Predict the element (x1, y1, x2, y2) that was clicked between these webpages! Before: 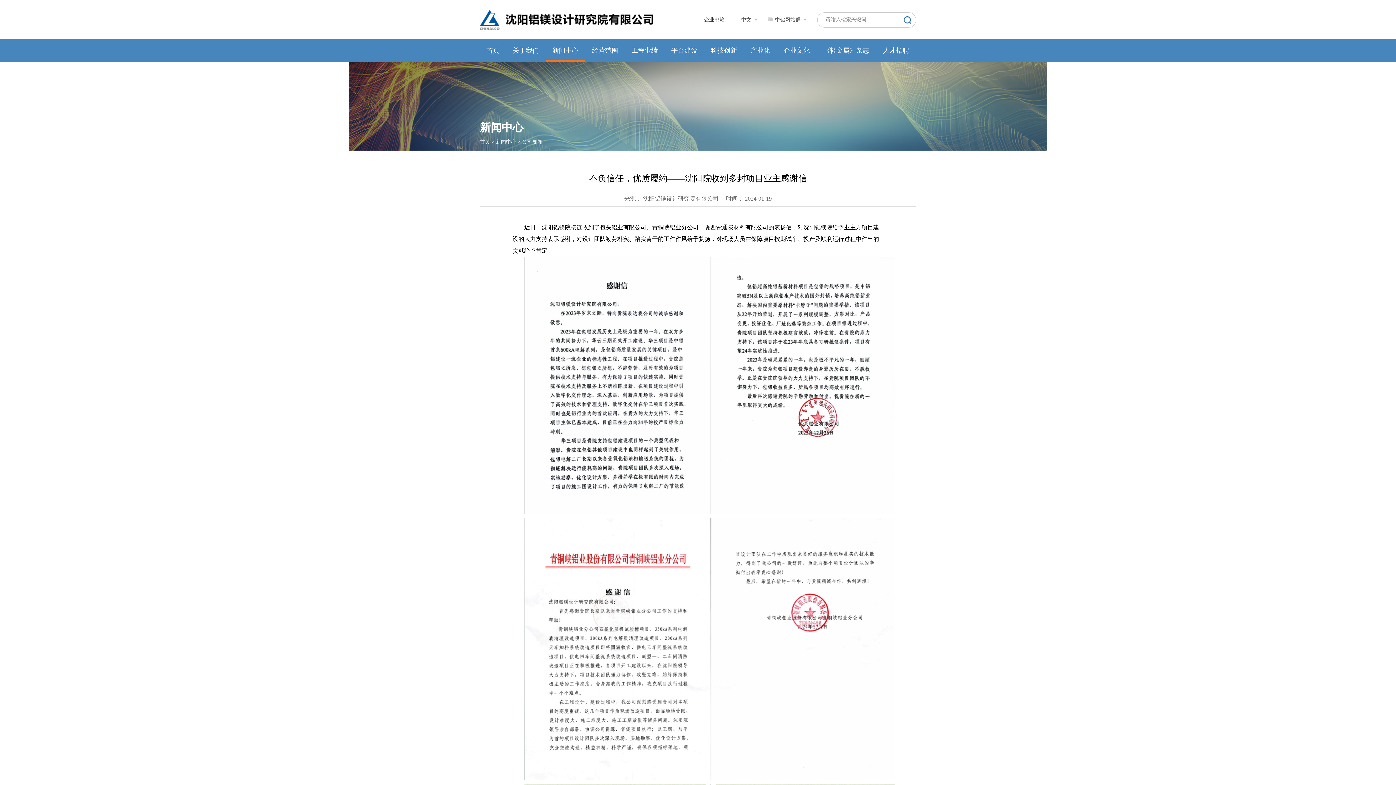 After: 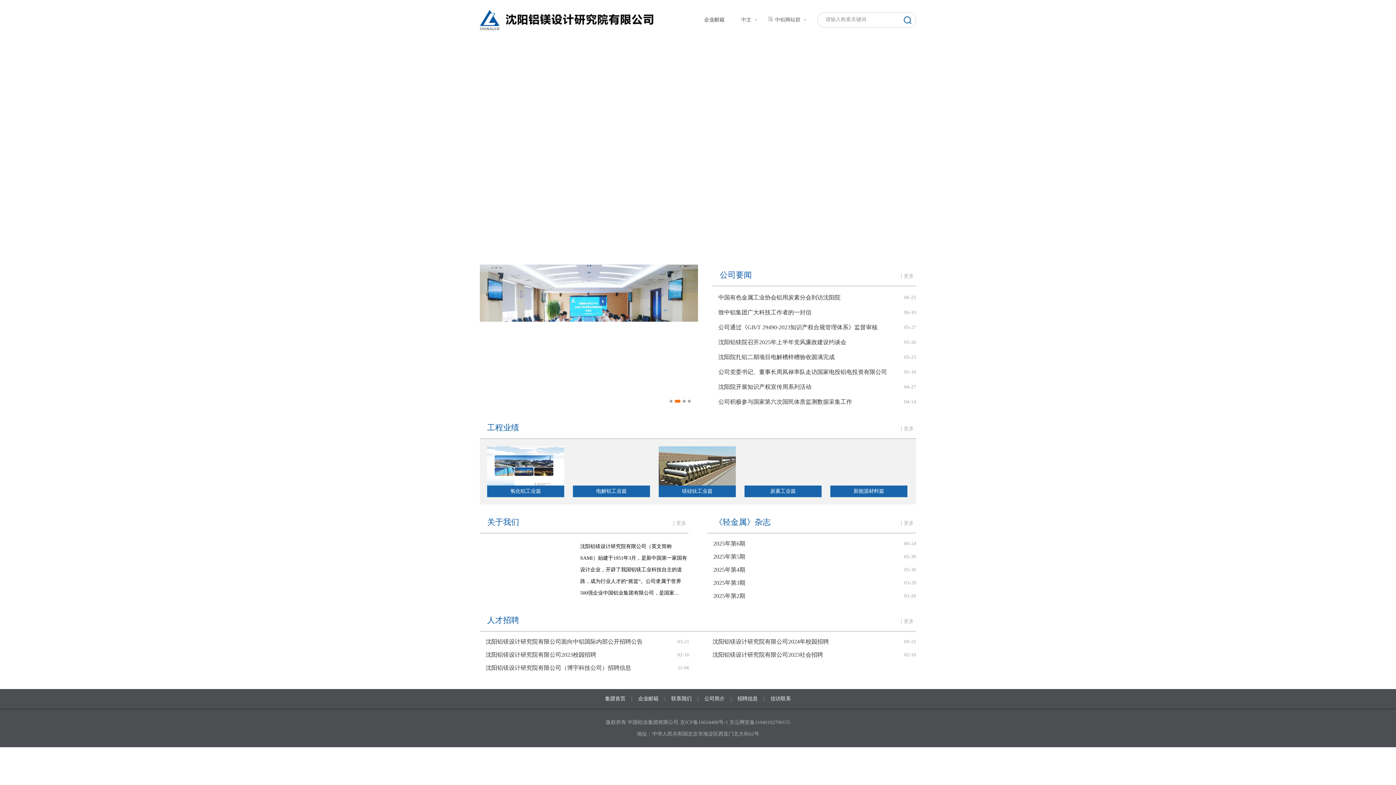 Action: label: 首页 bbox: (486, 46, 499, 54)